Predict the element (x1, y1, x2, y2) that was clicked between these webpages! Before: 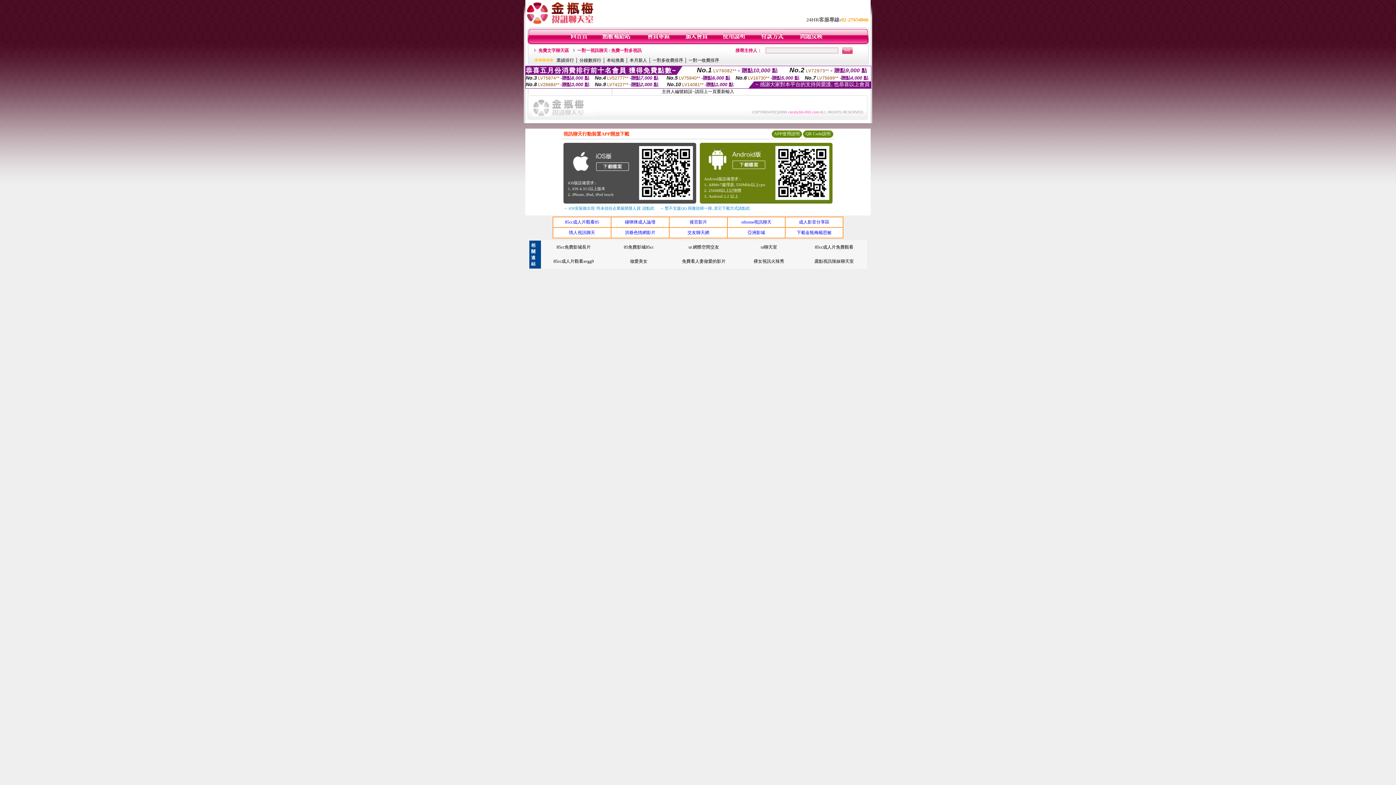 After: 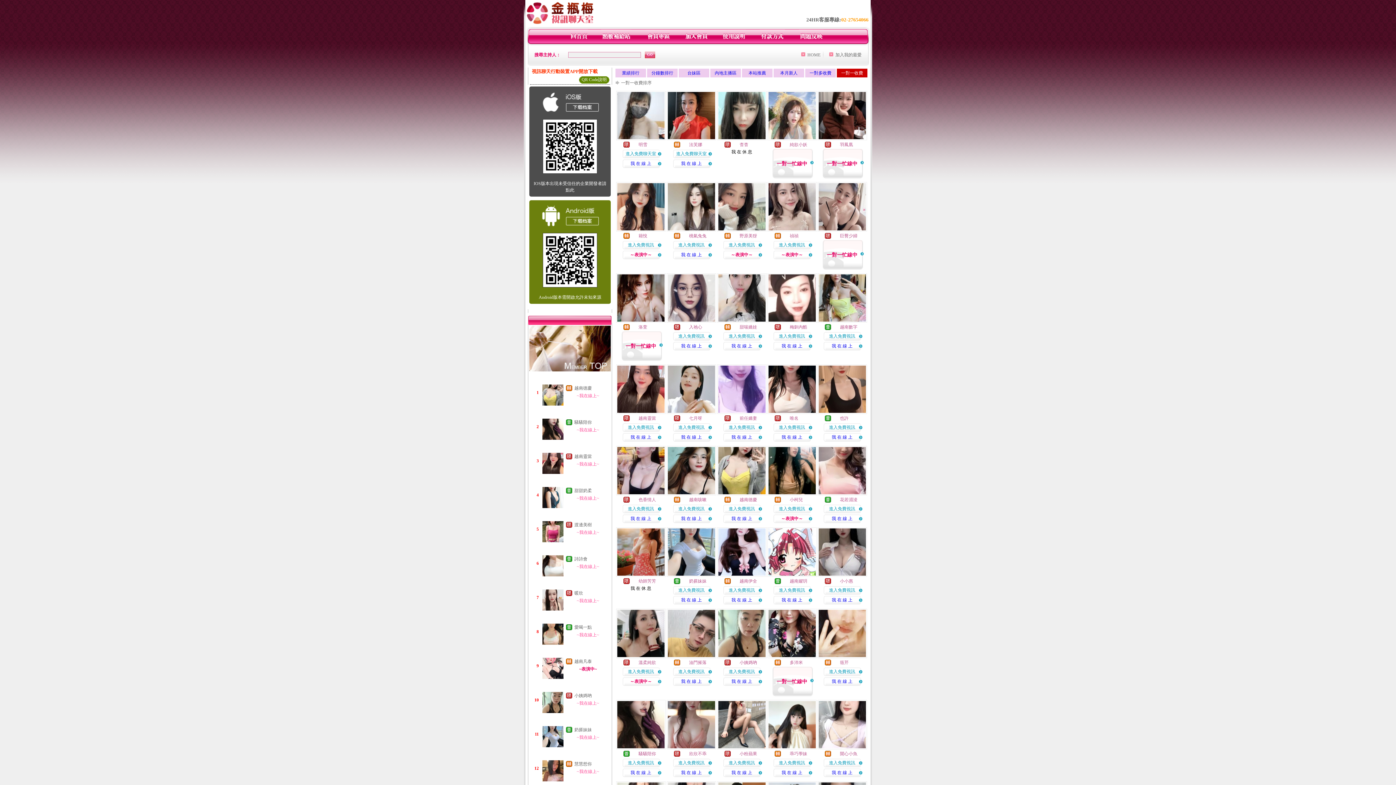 Action: bbox: (688, 57, 719, 62) label: 一對一收費排序